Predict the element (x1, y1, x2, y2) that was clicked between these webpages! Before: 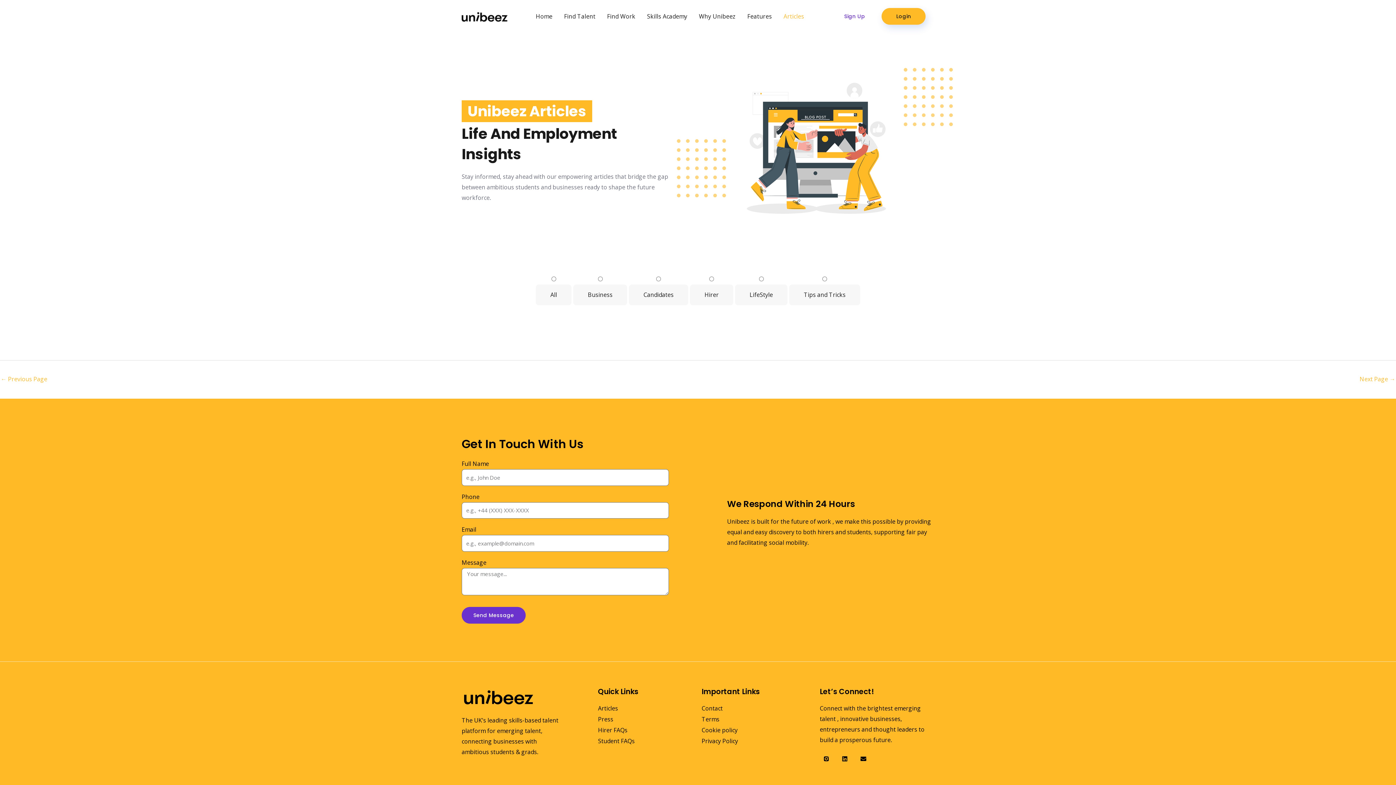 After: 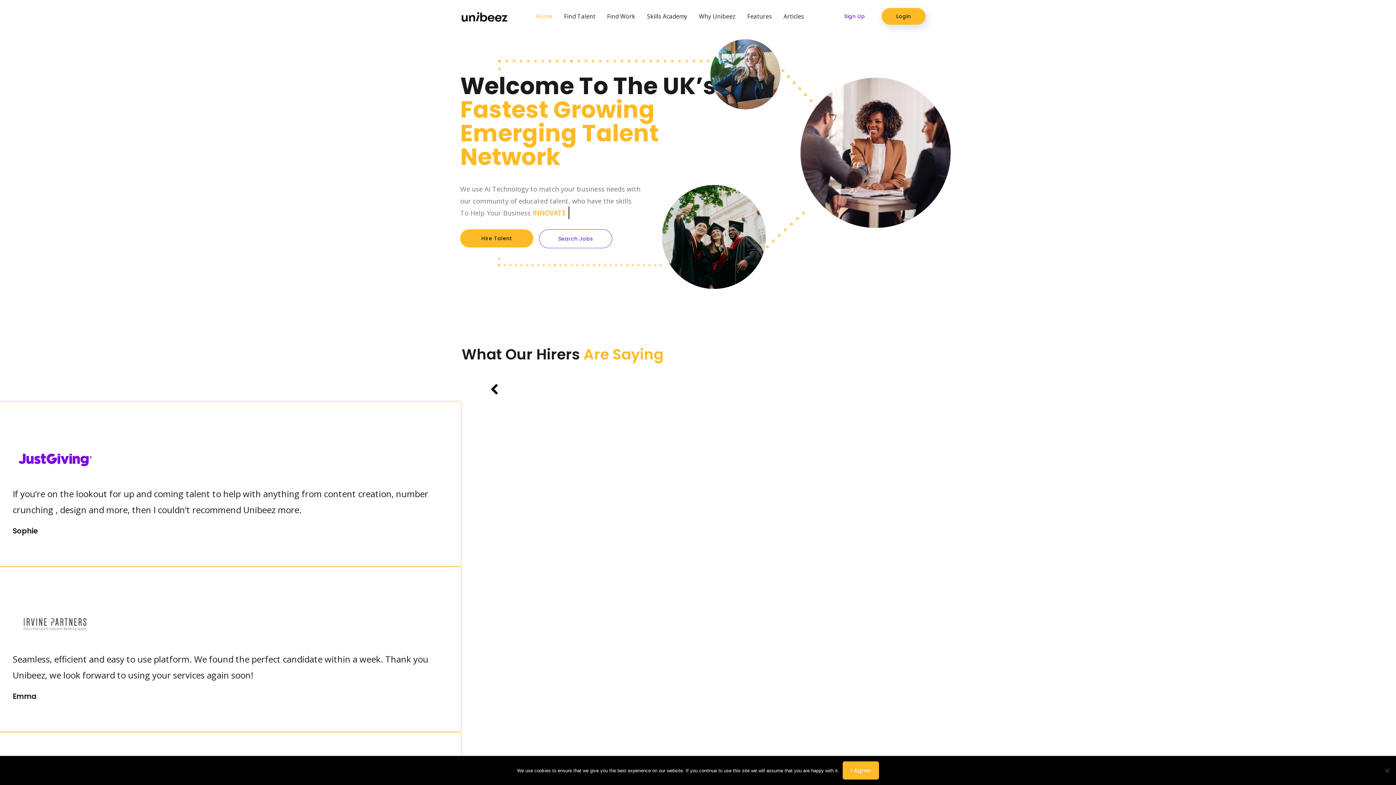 Action: label: Home bbox: (533, 8, 555, 24)